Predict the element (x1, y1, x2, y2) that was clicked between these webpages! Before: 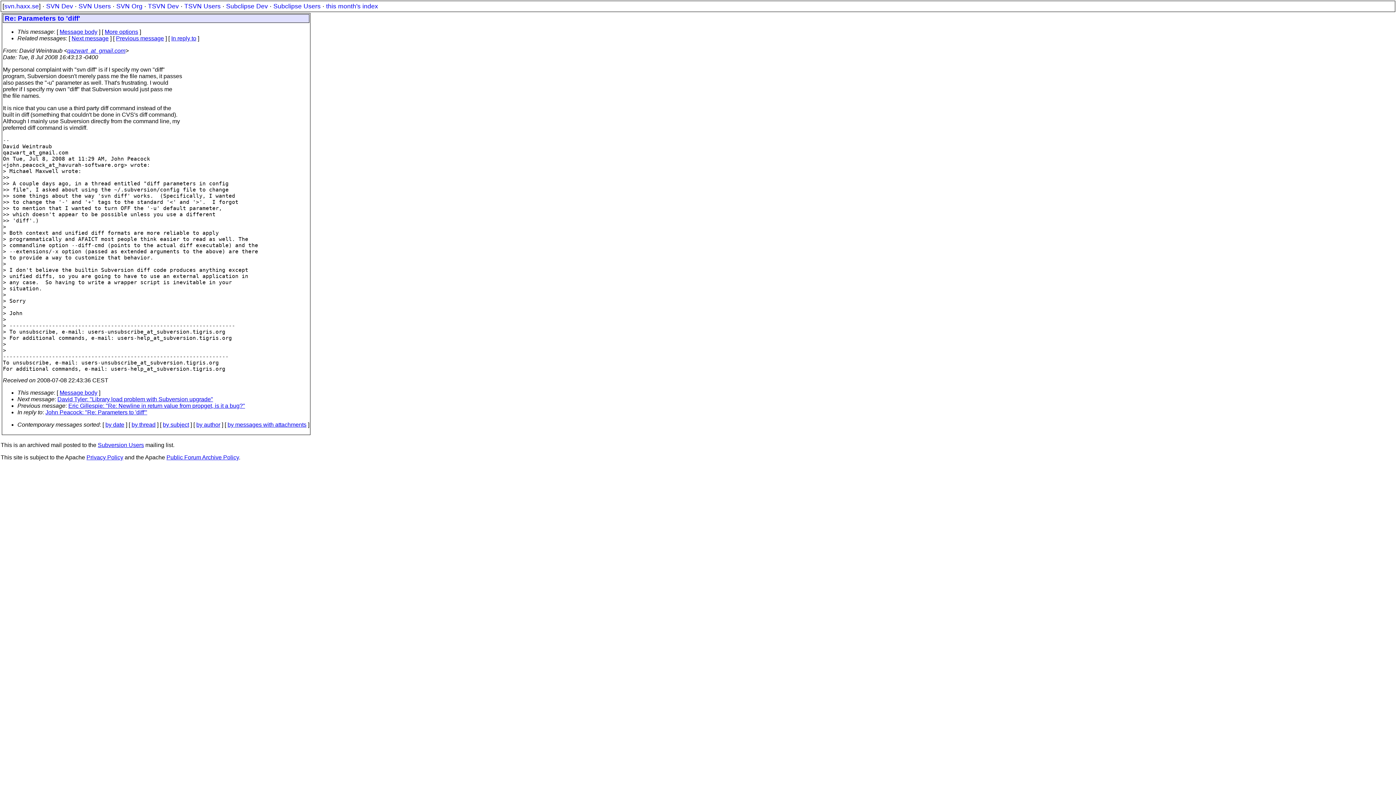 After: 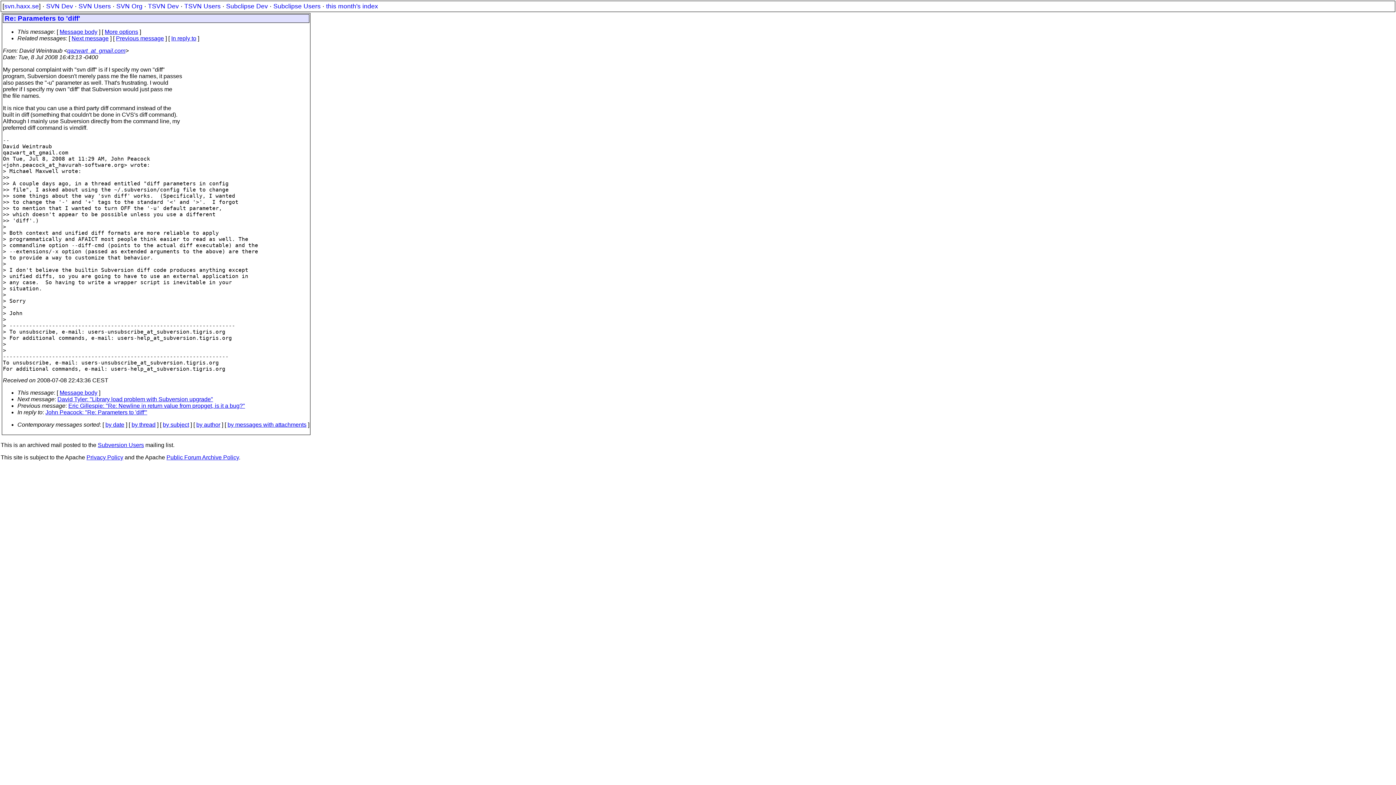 Action: label: Message body bbox: (59, 389, 97, 395)